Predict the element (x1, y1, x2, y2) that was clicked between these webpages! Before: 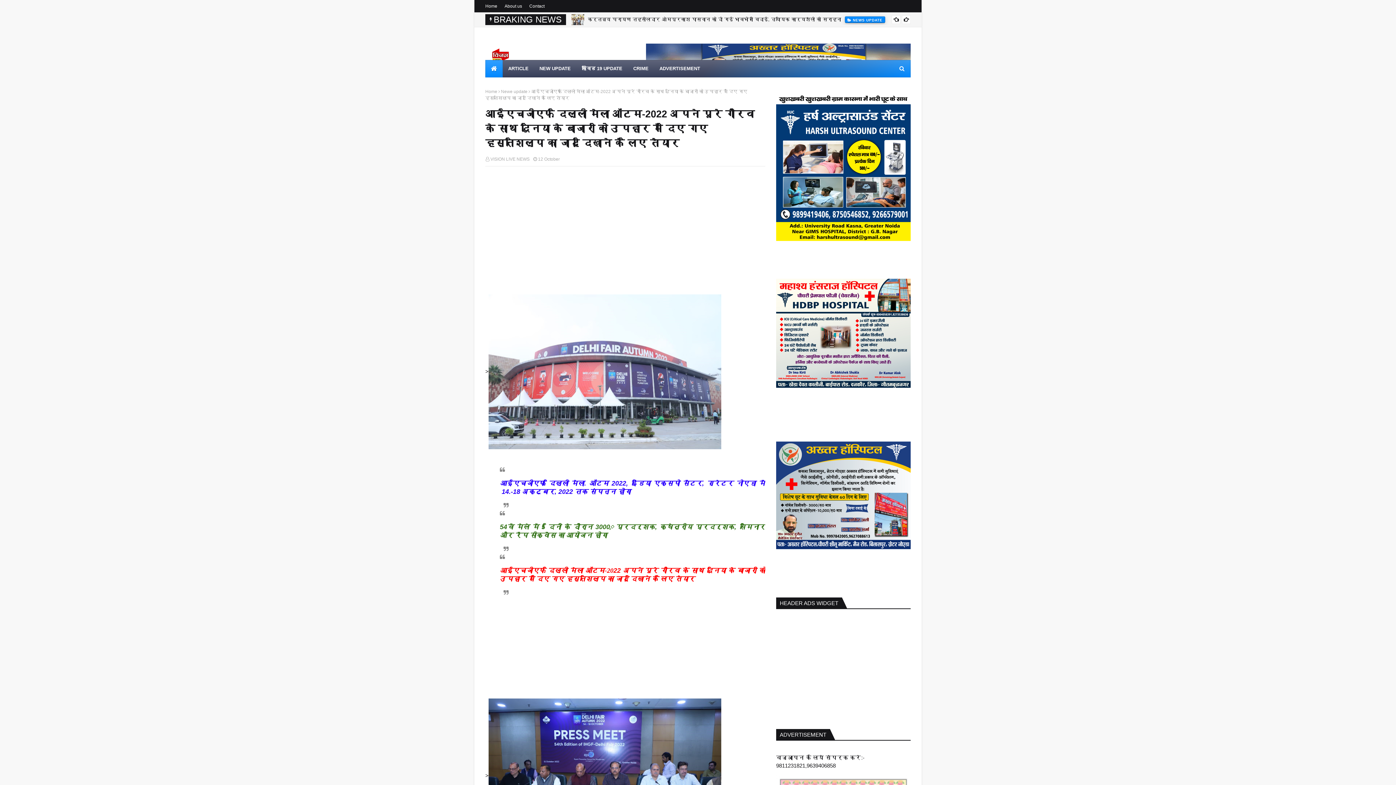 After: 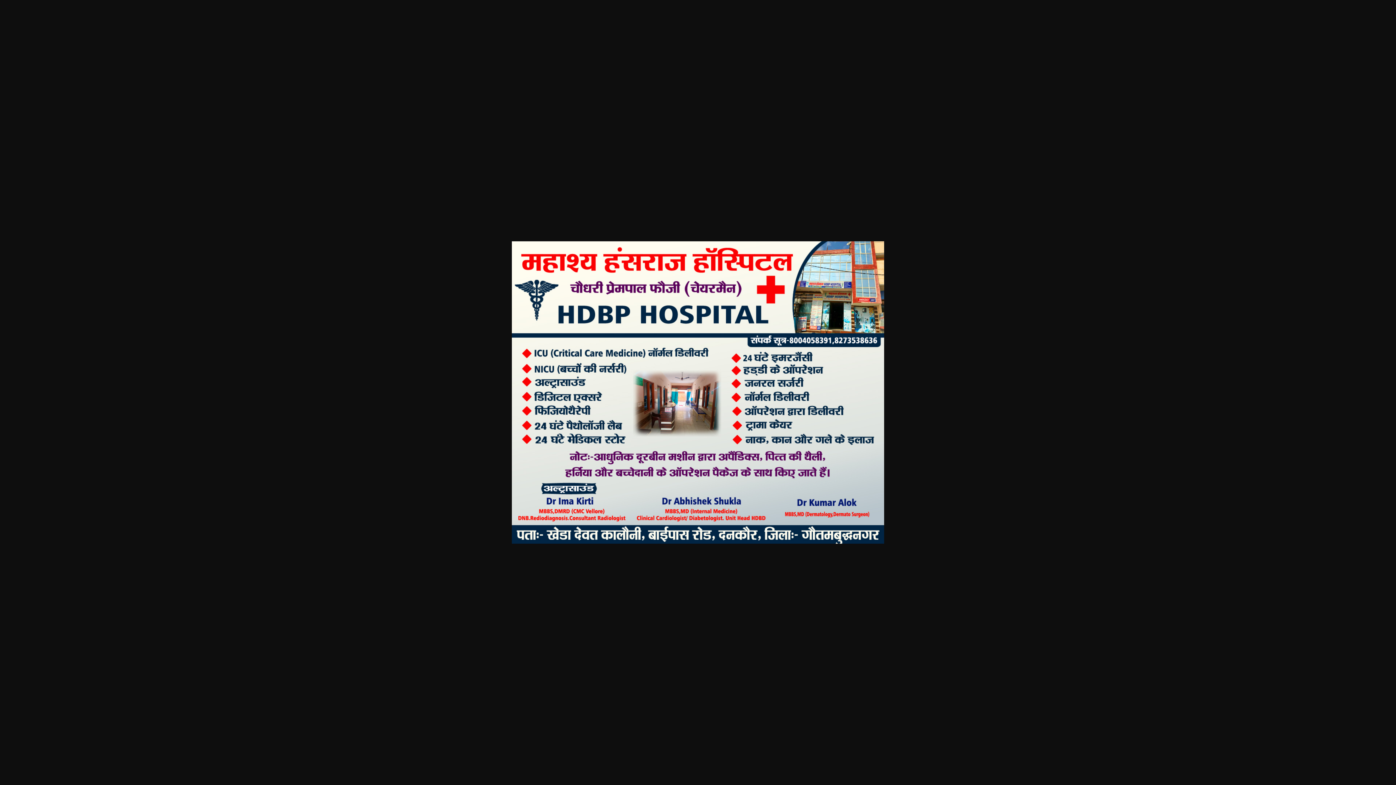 Action: bbox: (776, 329, 910, 335)